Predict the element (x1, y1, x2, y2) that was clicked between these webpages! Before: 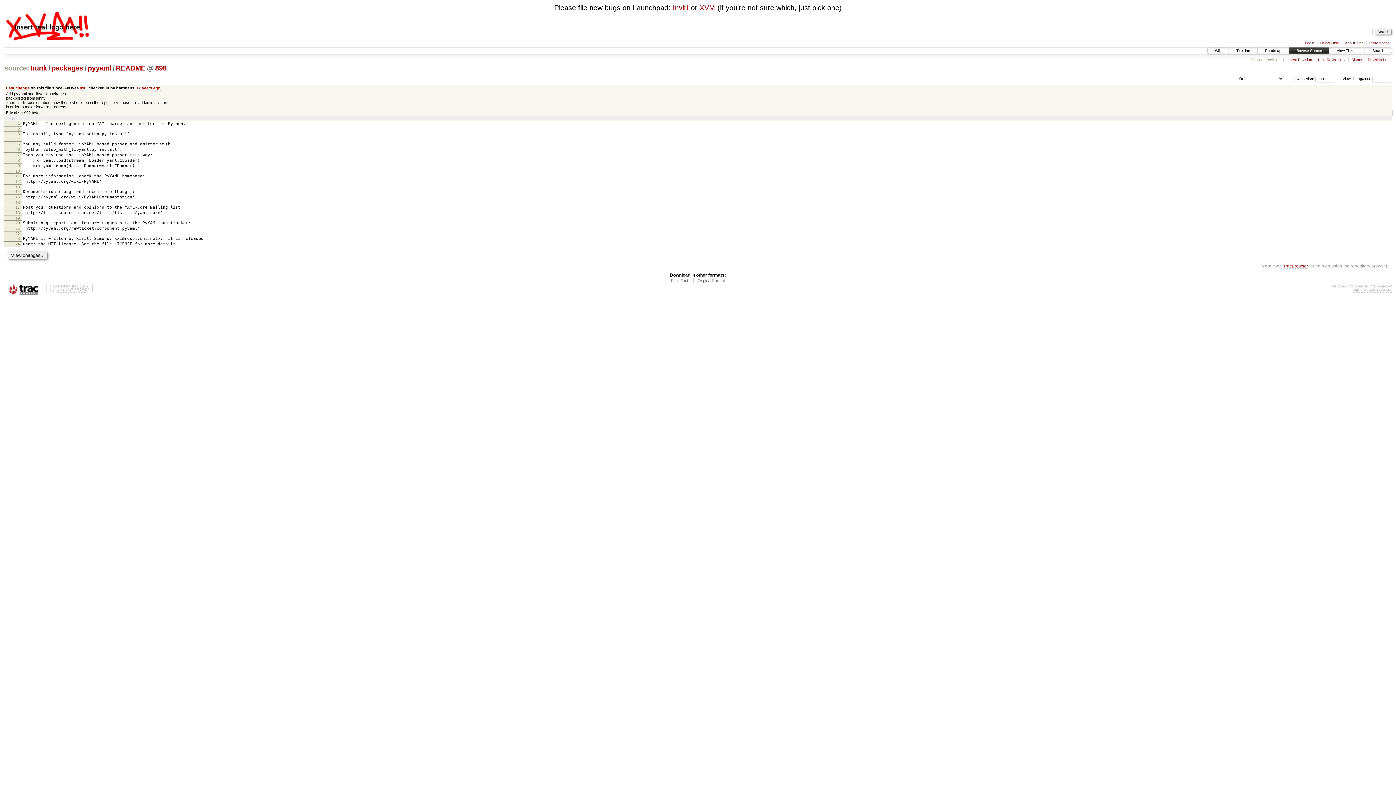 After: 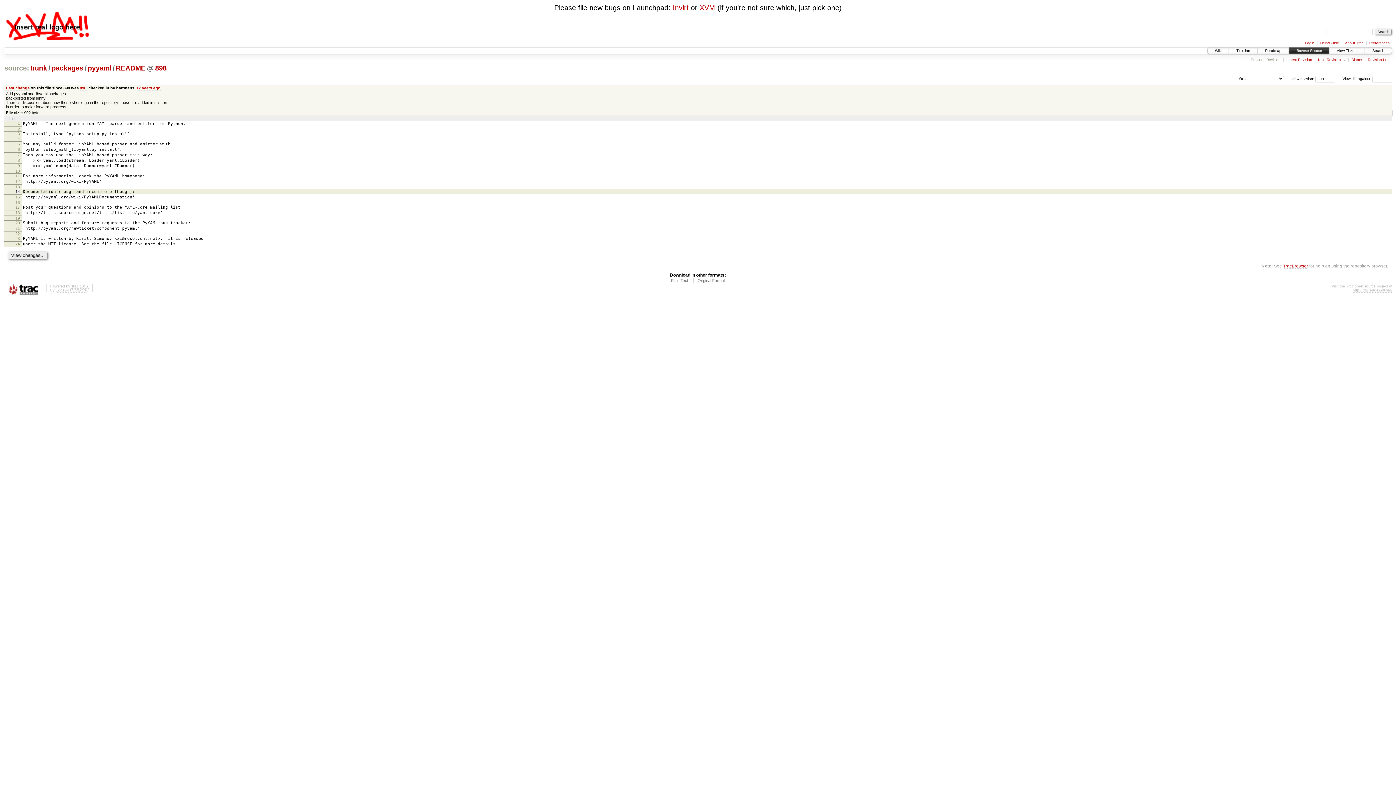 Action: label: 14 bbox: (15, 189, 19, 193)